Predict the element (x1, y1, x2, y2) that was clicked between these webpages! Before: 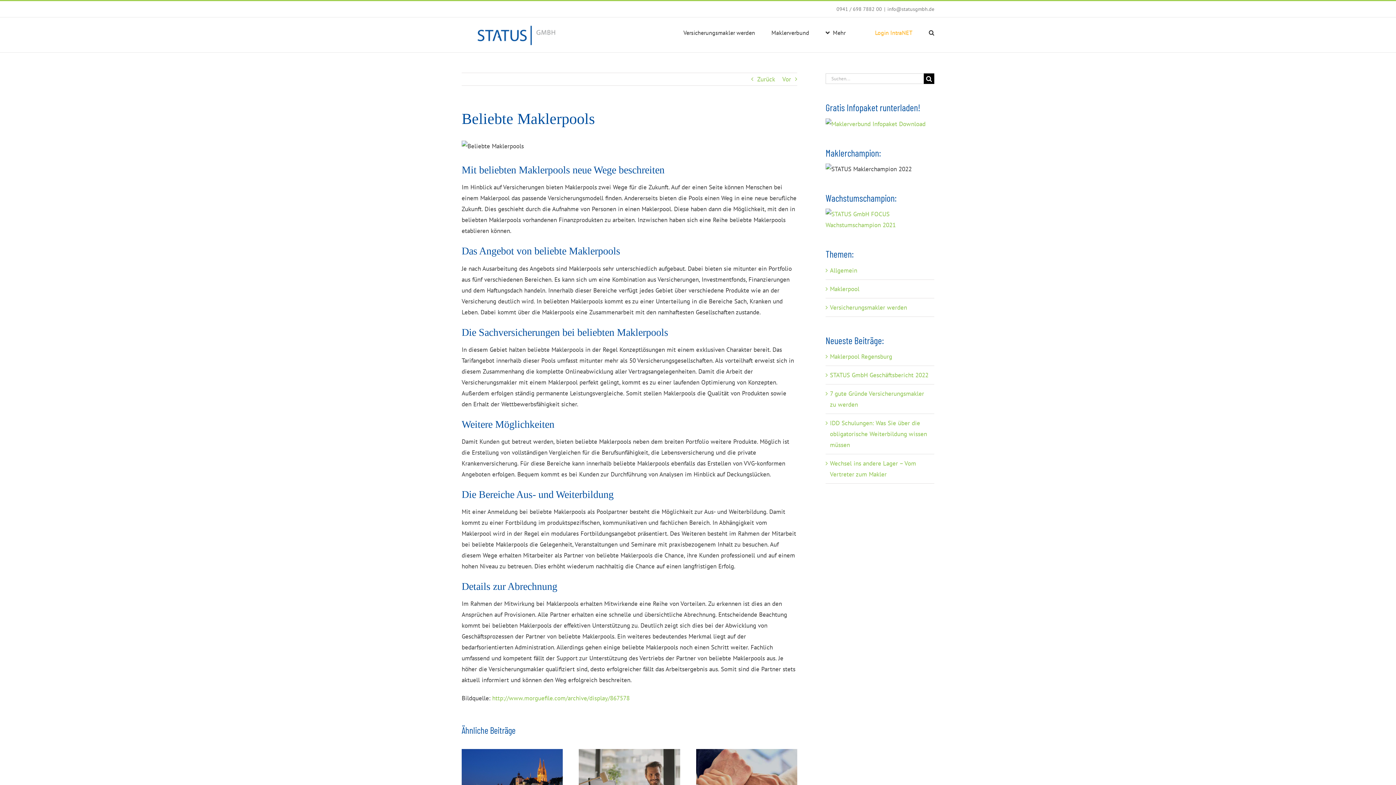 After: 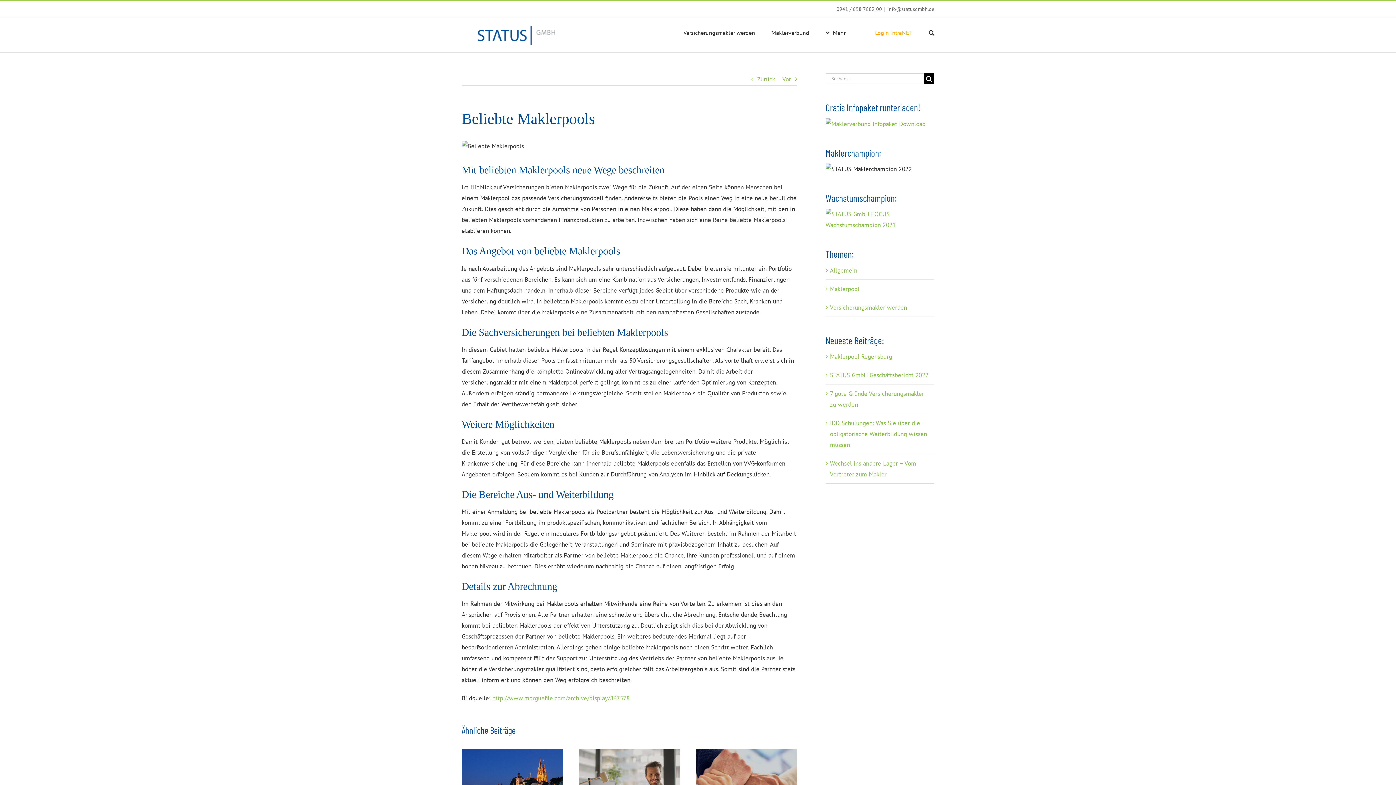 Action: bbox: (868, 17, 912, 48) label: Login IntraNET